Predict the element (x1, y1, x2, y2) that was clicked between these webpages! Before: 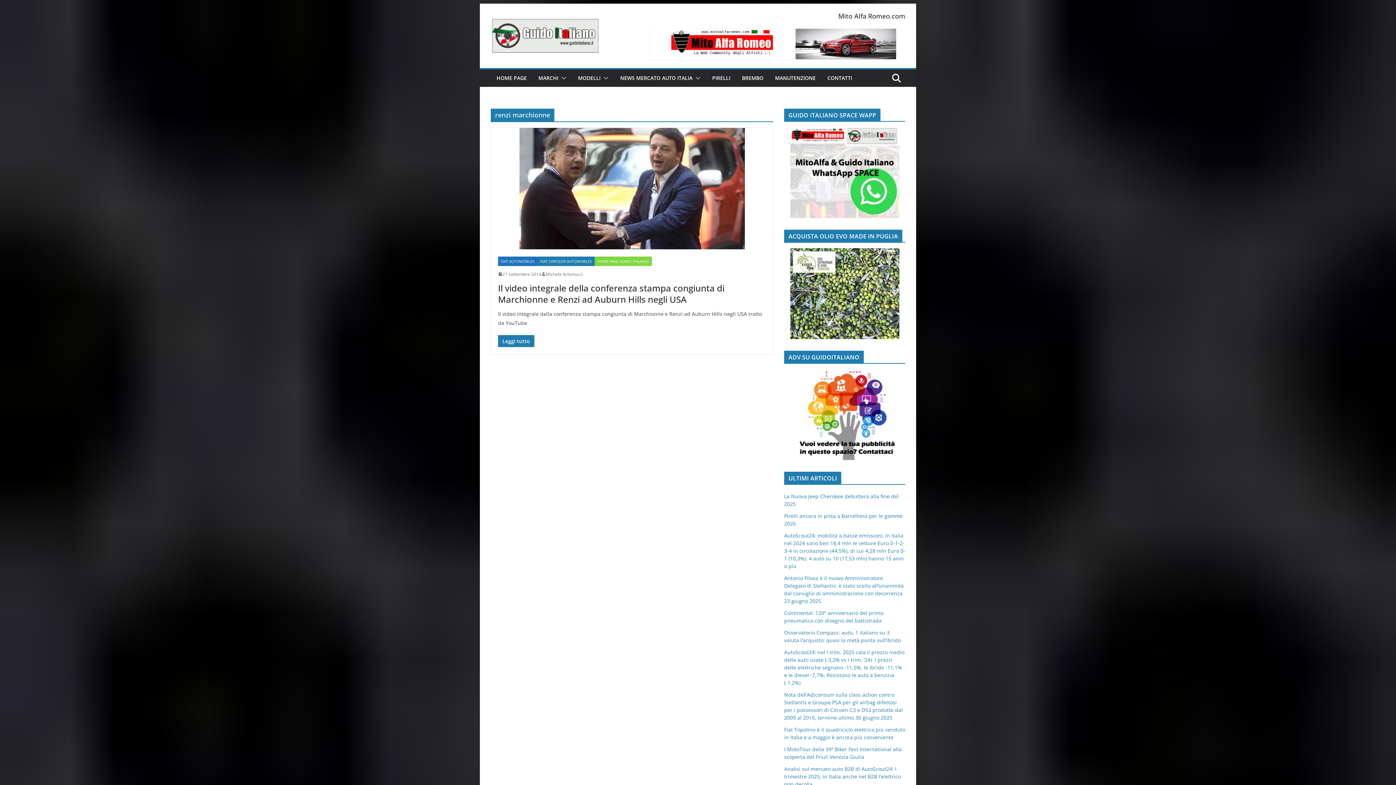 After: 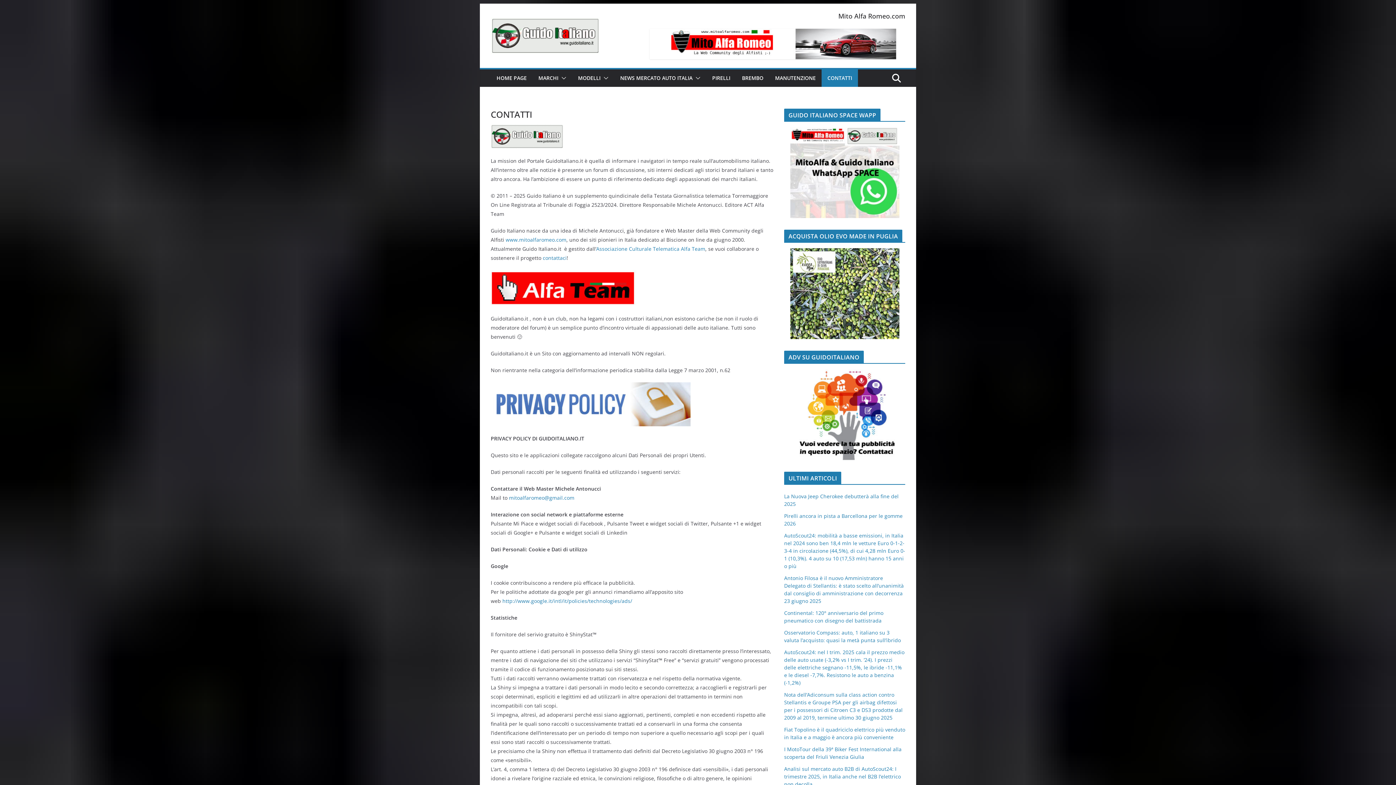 Action: bbox: (827, 73, 852, 83) label: CONTATTI